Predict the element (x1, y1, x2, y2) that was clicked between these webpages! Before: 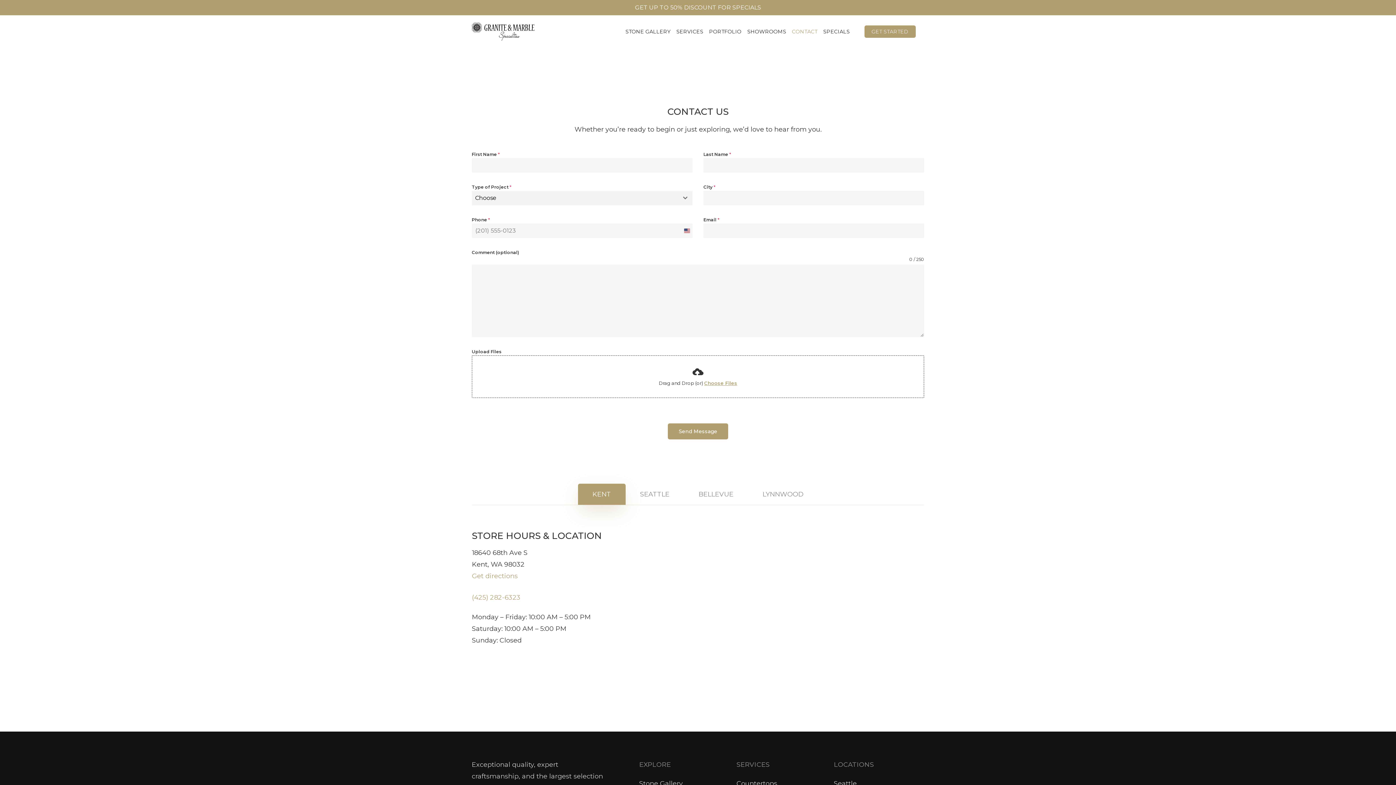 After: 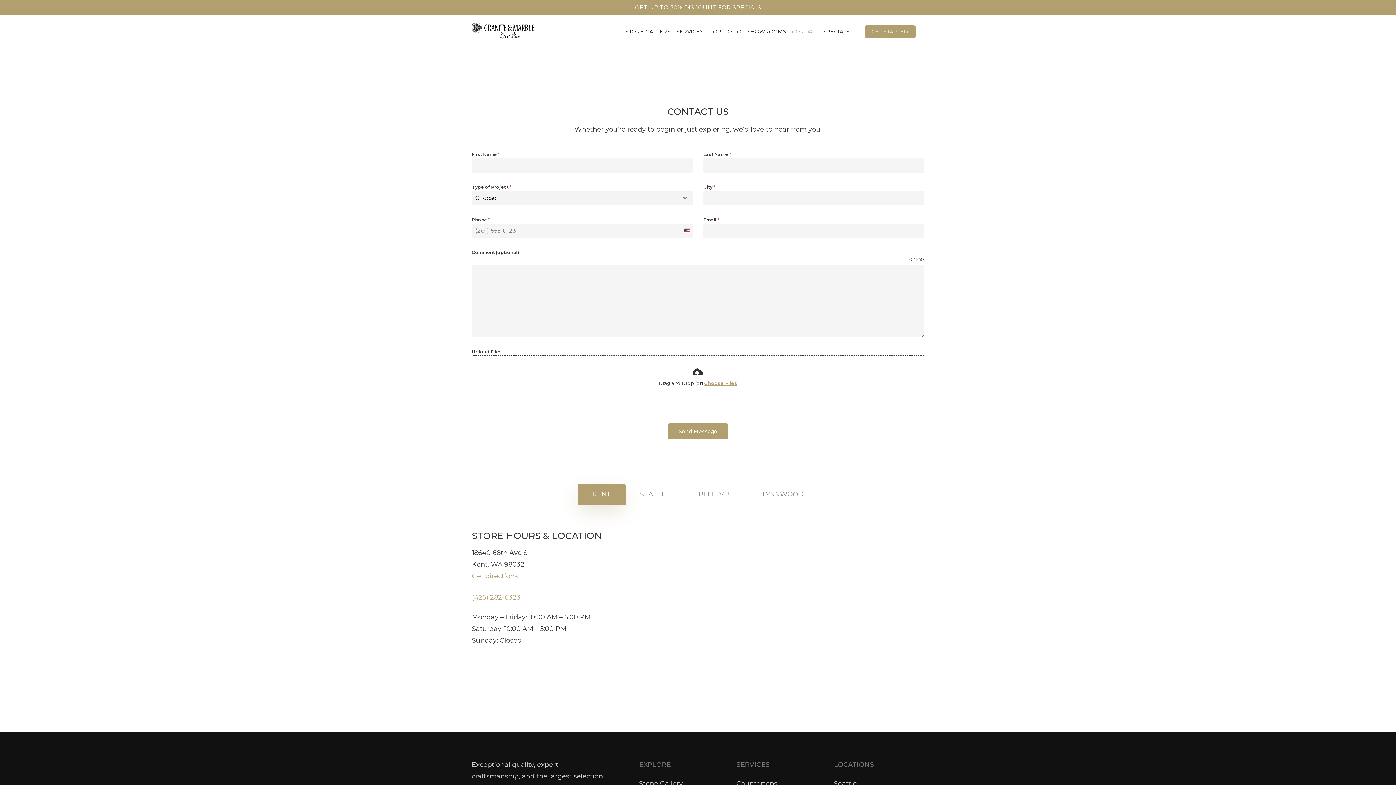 Action: label: KENT bbox: (578, 484, 625, 505)